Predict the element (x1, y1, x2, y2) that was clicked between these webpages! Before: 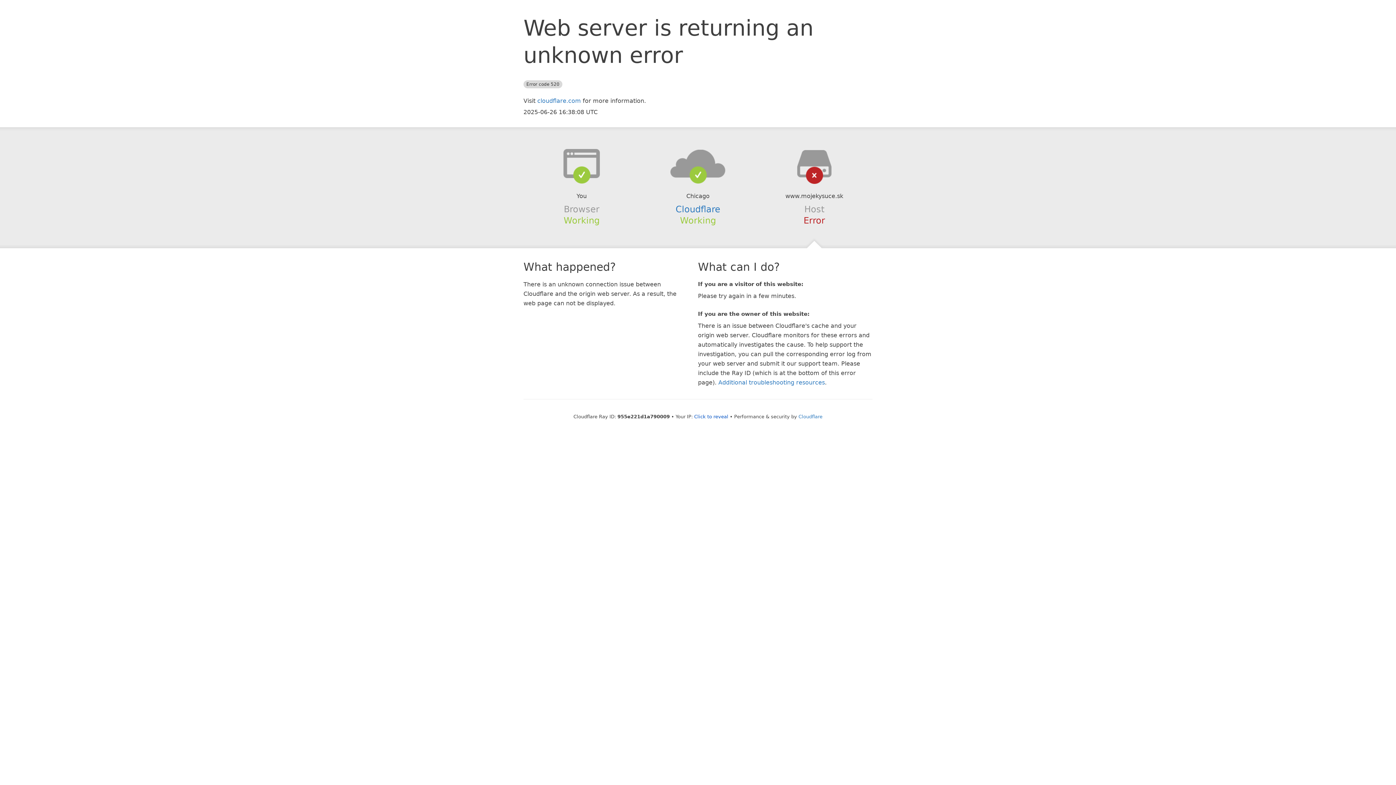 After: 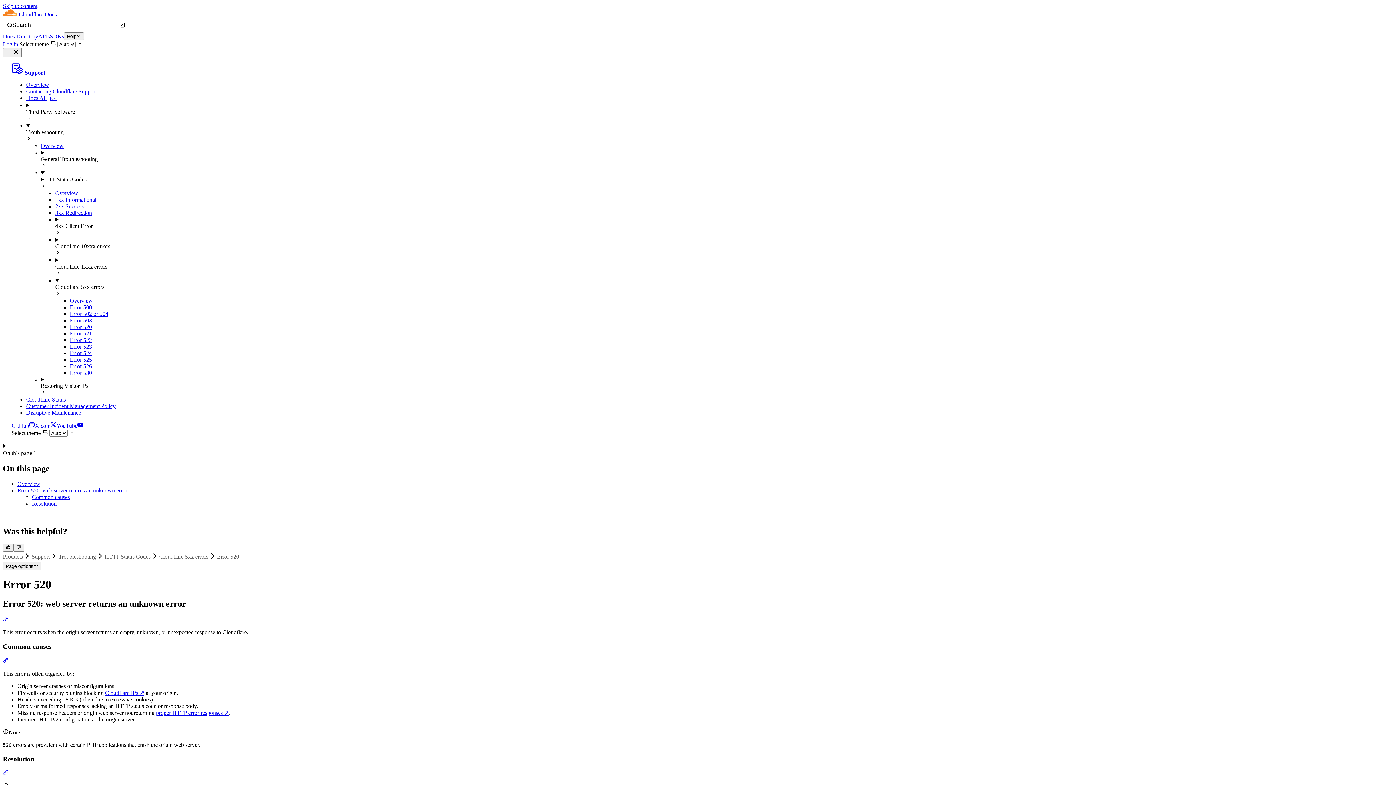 Action: bbox: (718, 379, 825, 386) label: Additional troubleshooting resources